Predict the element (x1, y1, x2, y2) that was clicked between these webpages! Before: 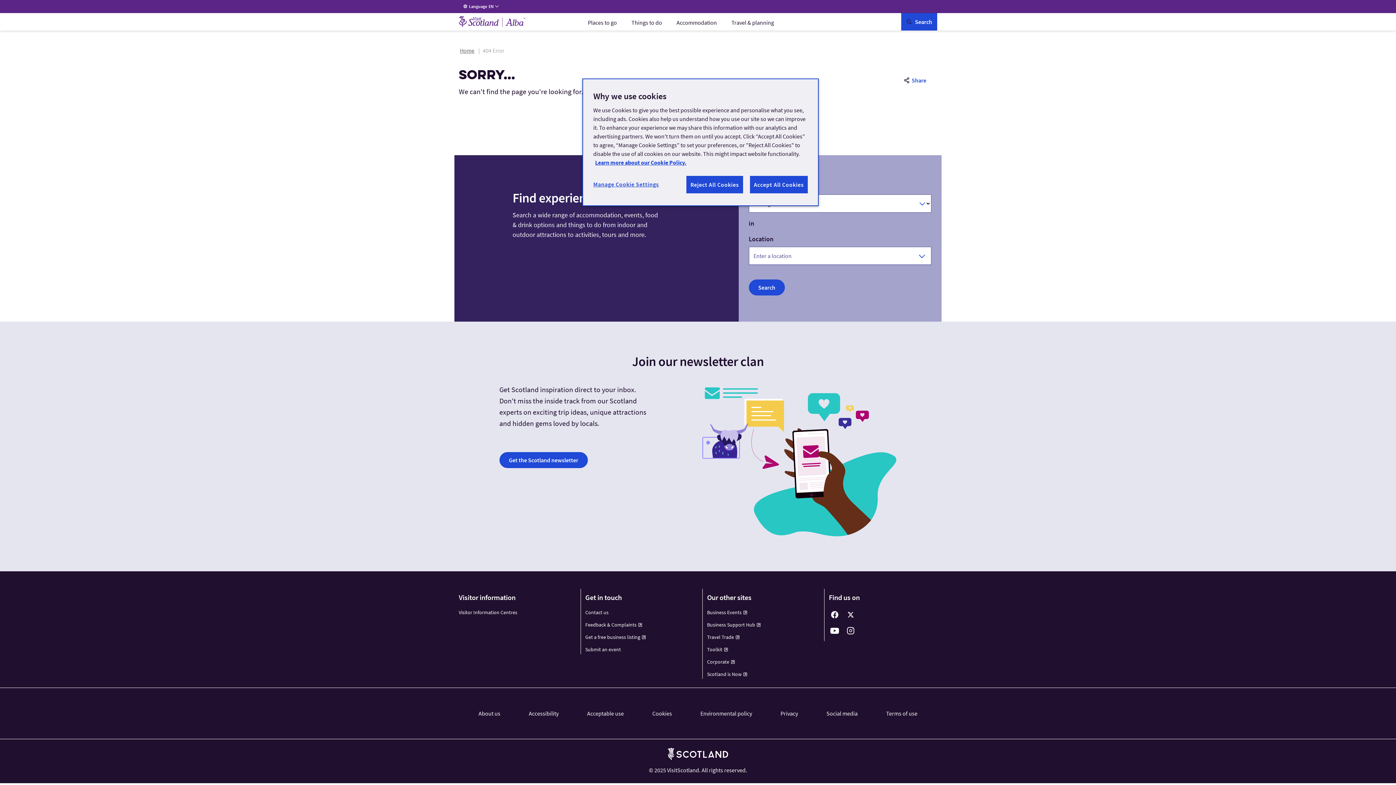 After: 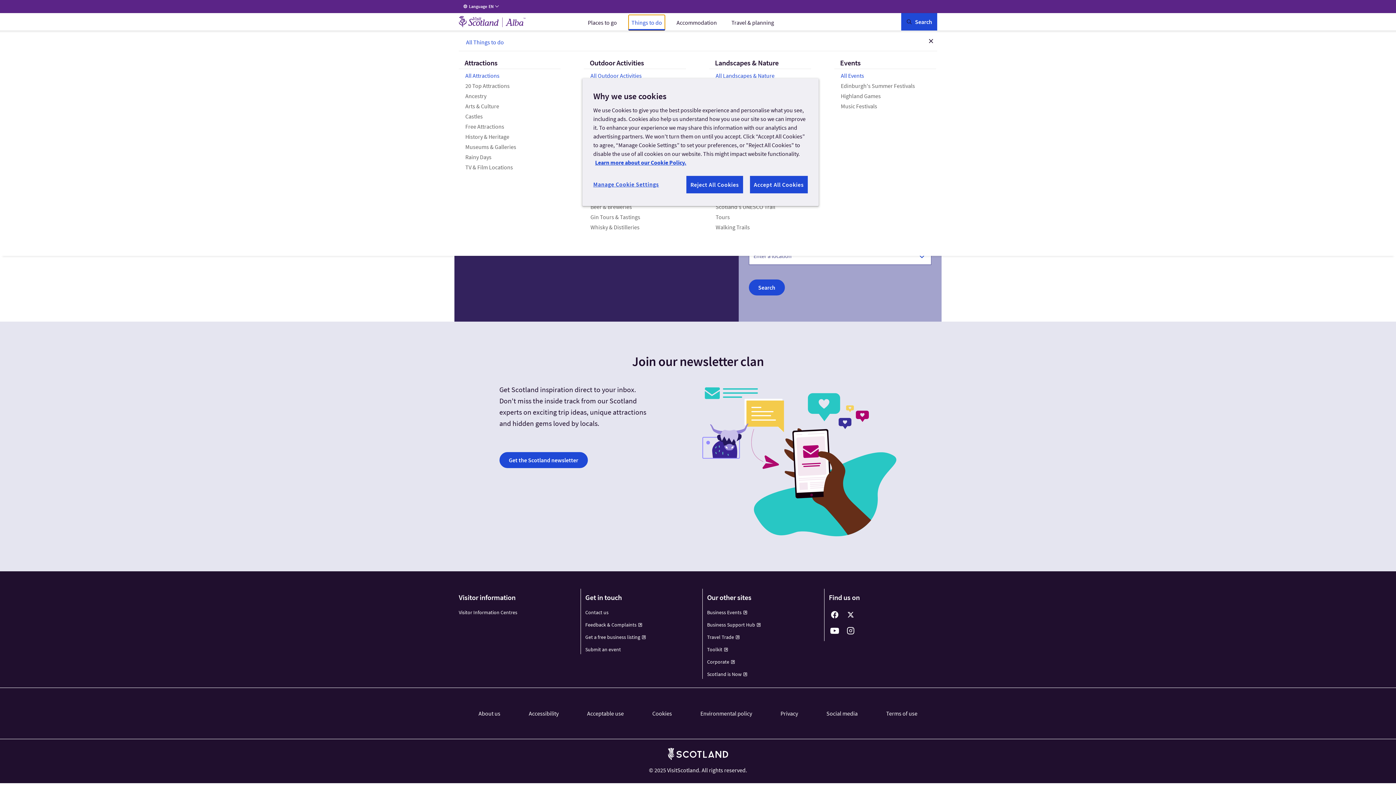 Action: label: Things to do bbox: (628, 14, 665, 30)